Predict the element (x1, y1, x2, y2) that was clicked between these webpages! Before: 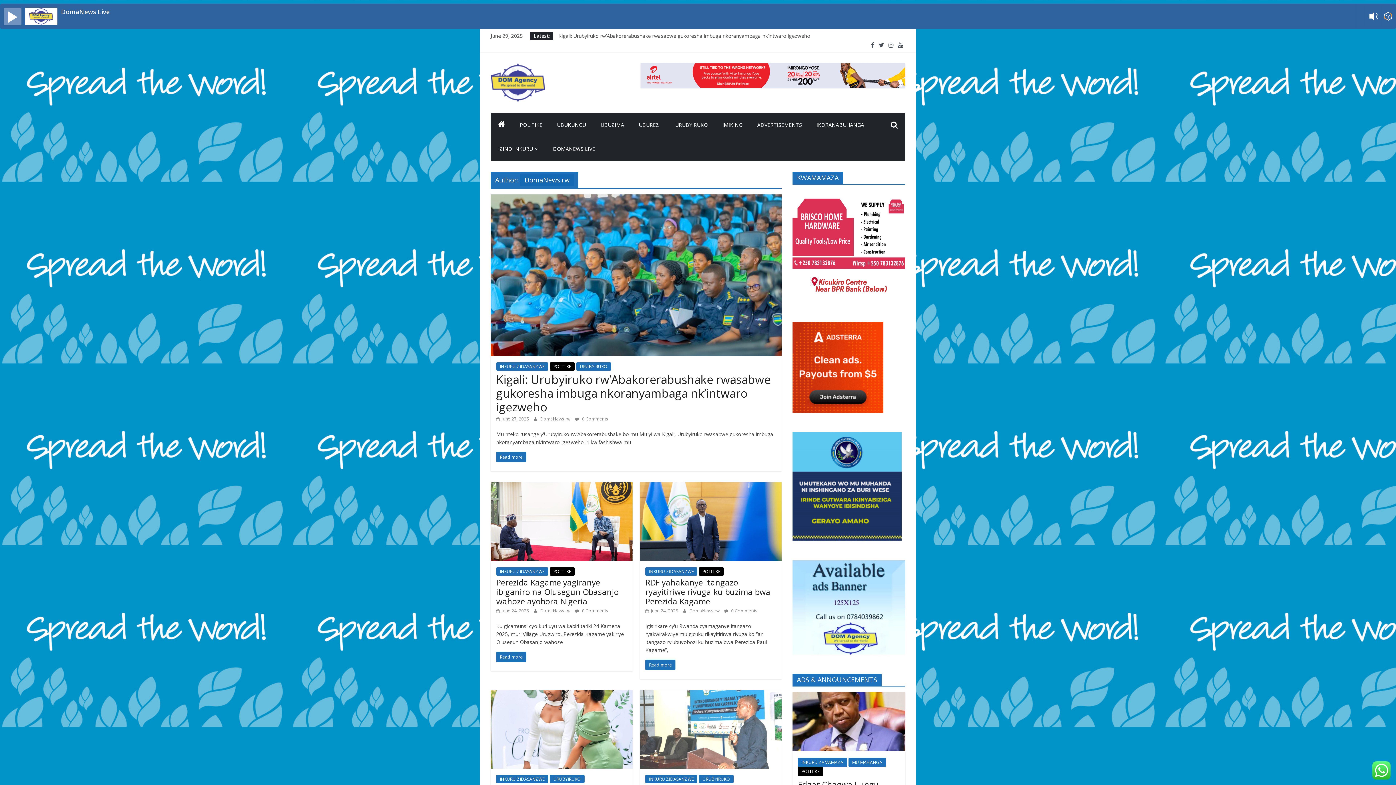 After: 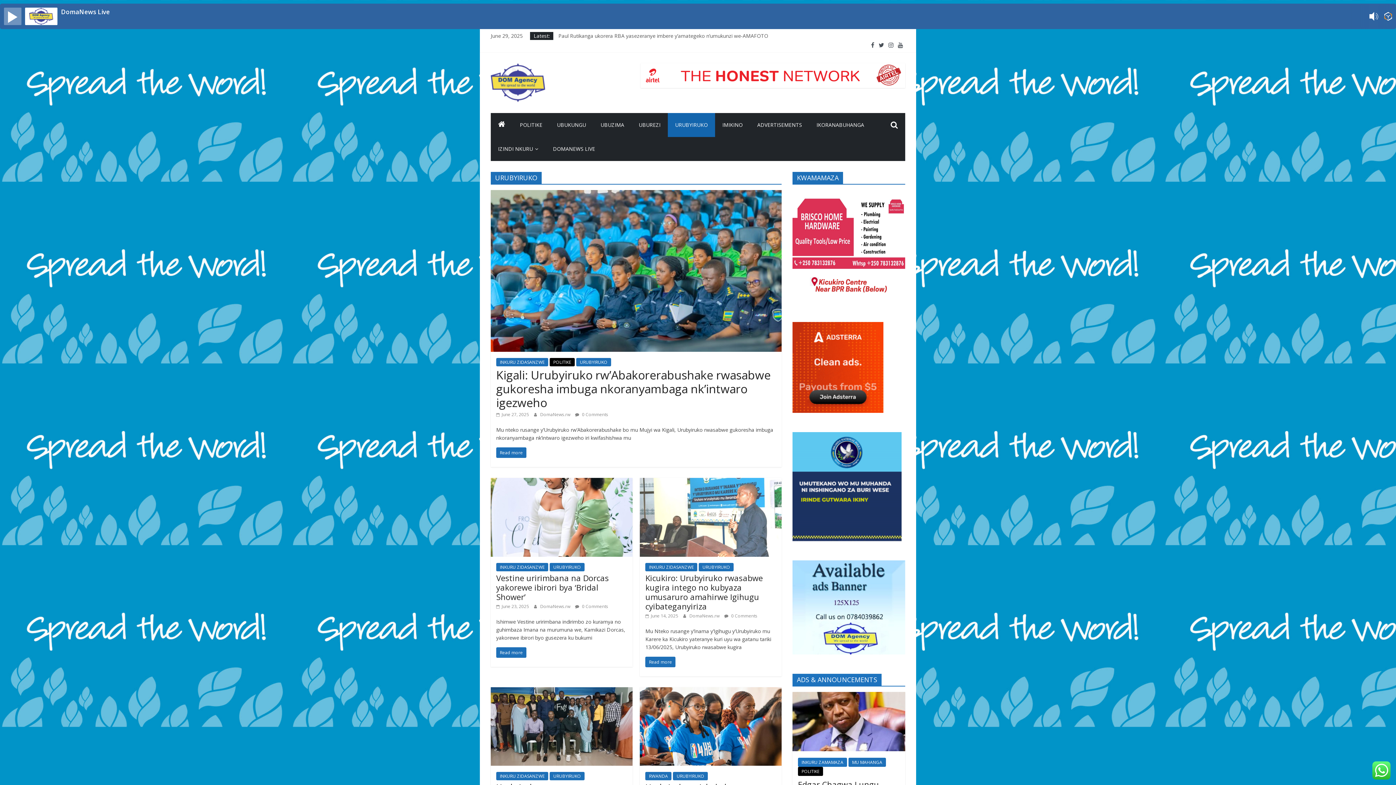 Action: bbox: (576, 362, 611, 370) label: URUBYIRUKO